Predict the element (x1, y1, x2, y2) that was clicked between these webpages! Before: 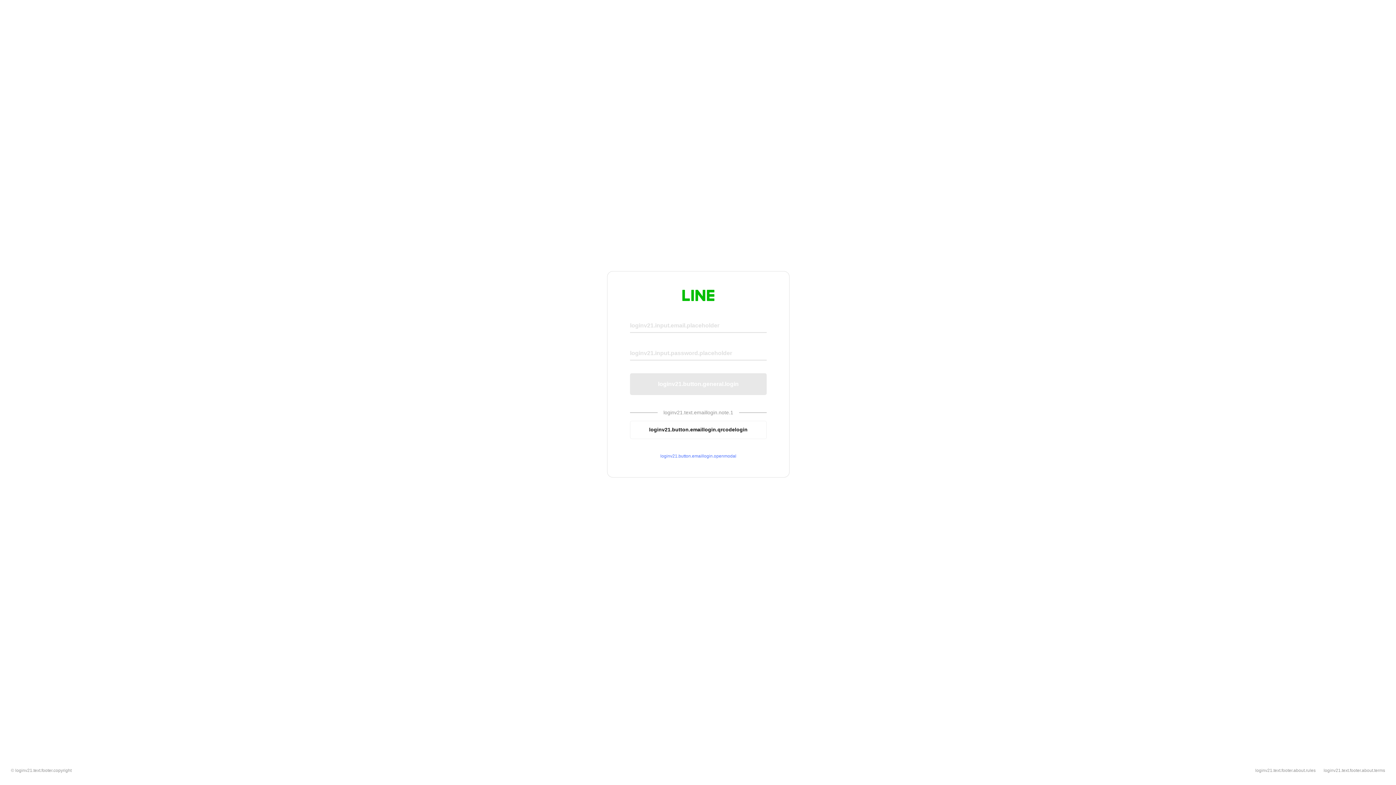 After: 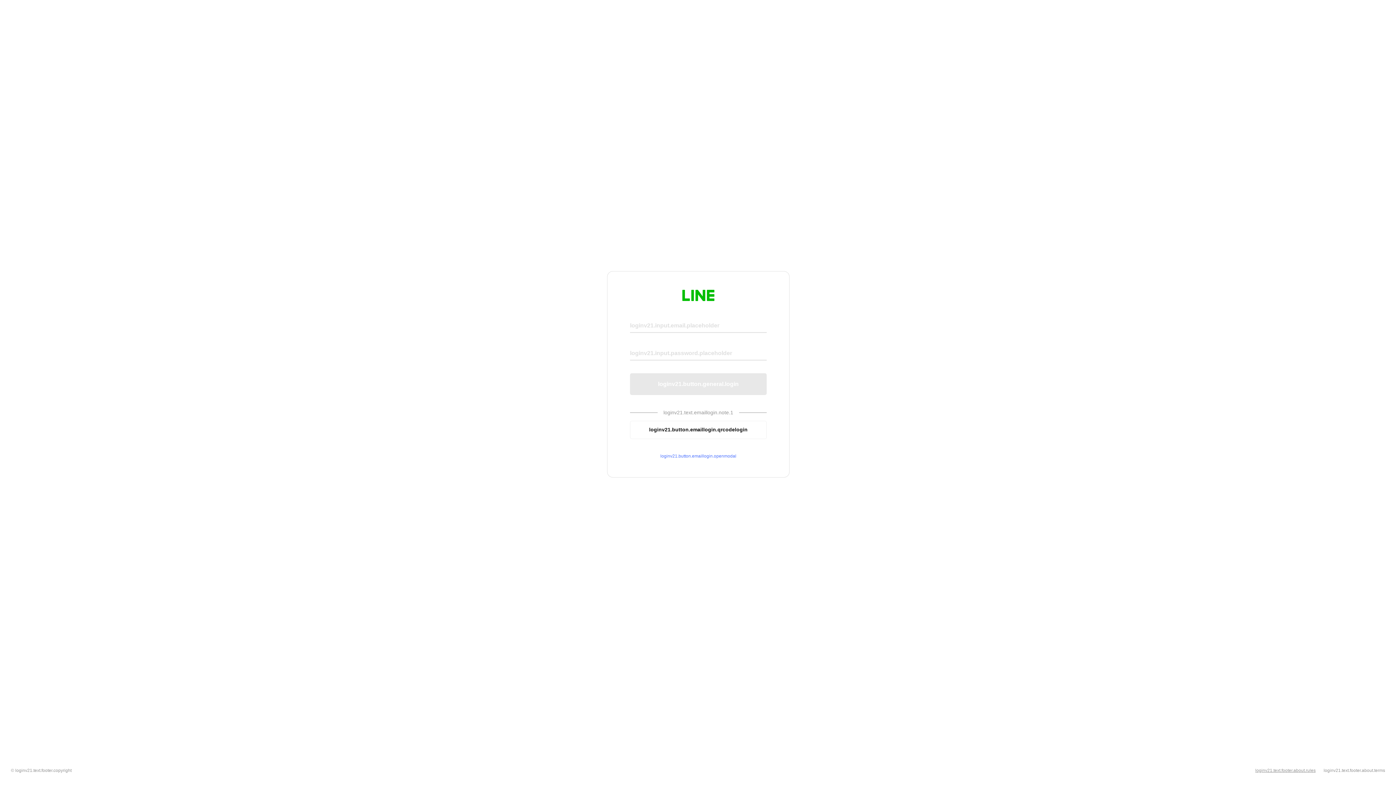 Action: label: loginv21.text.footer.about.rules bbox: (1255, 768, 1316, 773)